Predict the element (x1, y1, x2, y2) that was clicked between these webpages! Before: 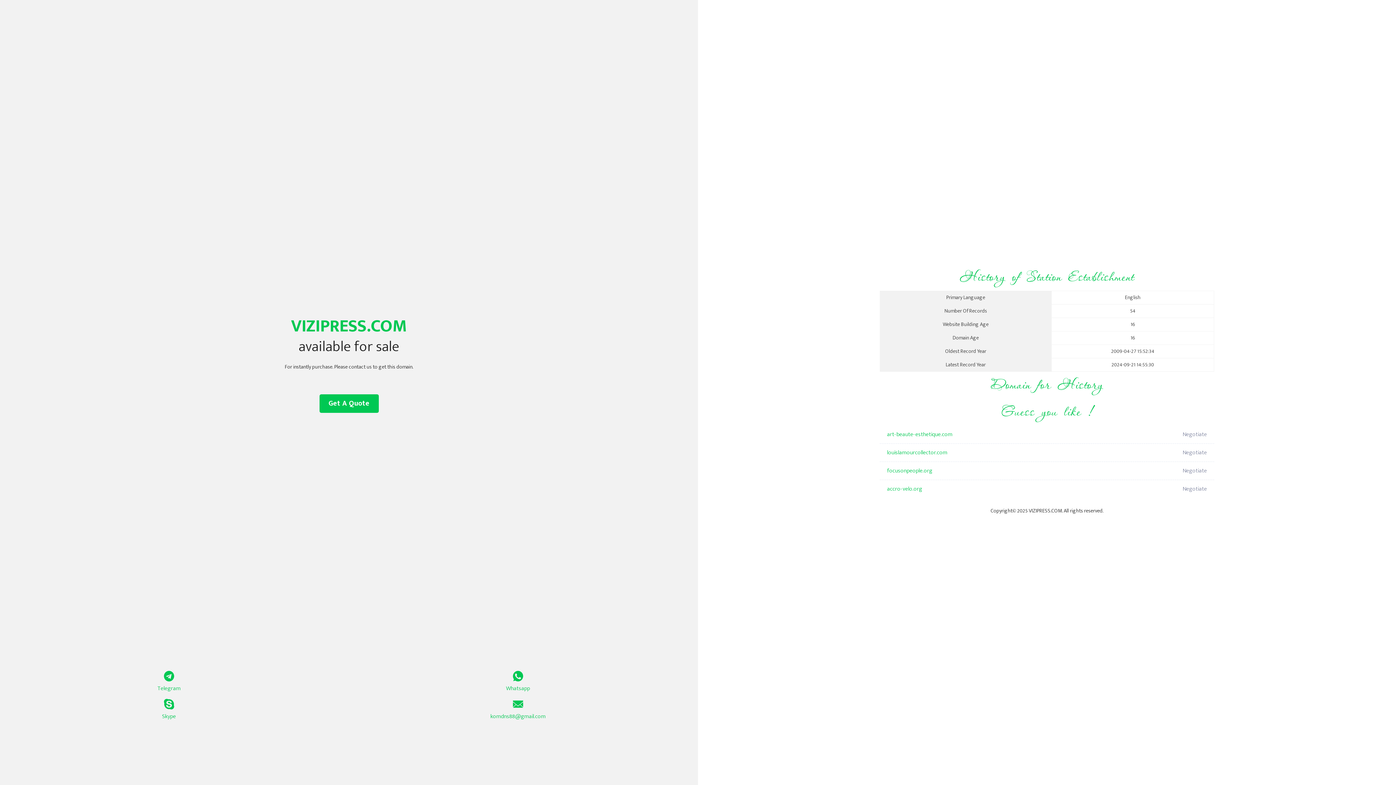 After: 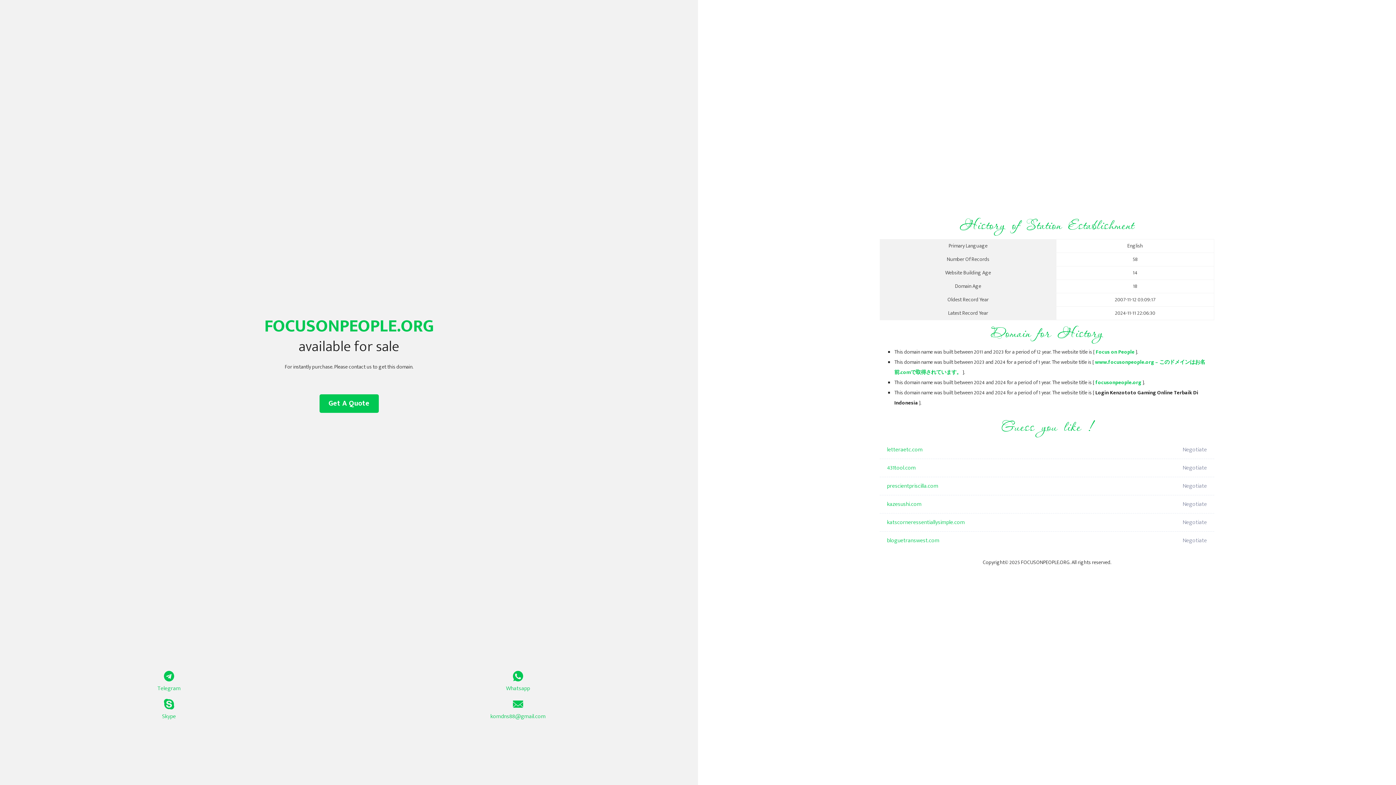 Action: bbox: (887, 462, 1098, 480) label: focusonpeople.org